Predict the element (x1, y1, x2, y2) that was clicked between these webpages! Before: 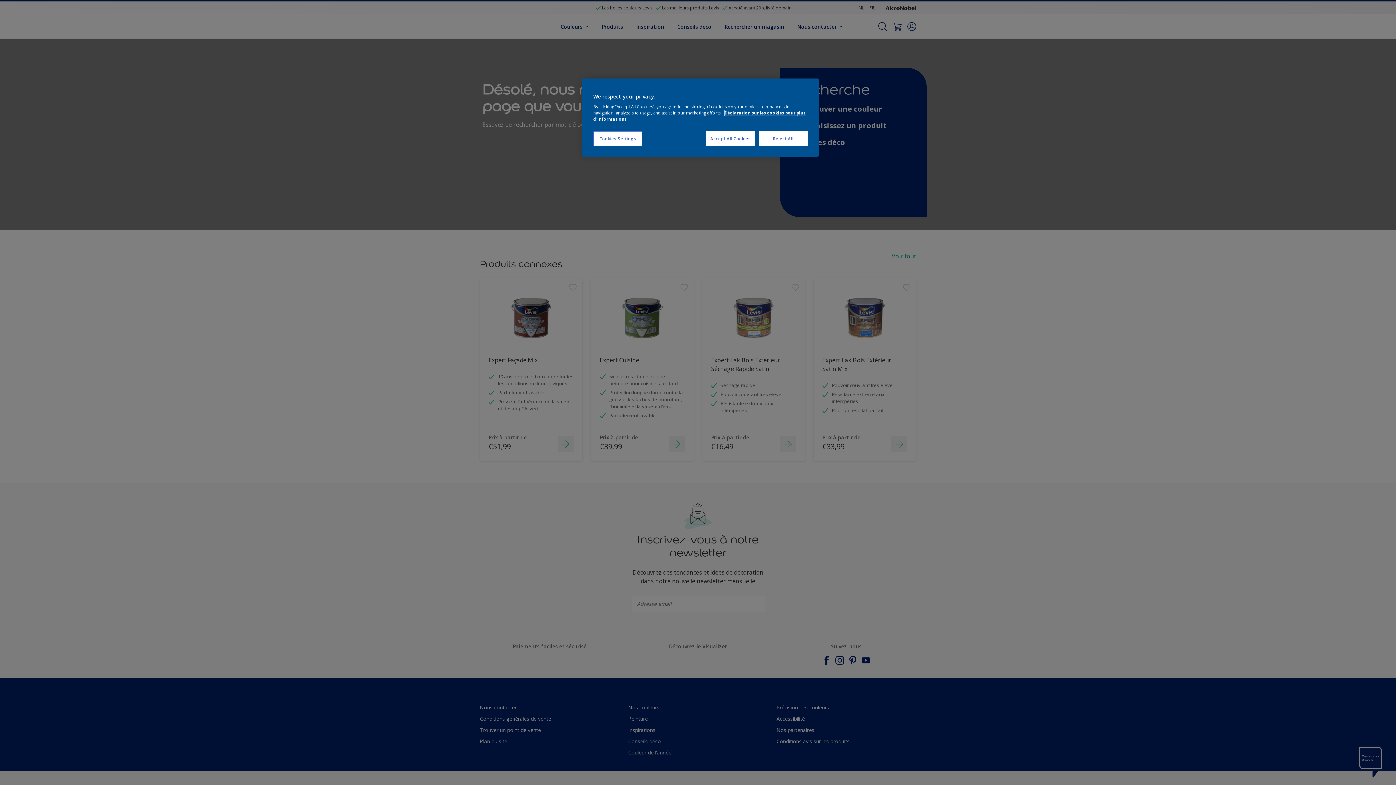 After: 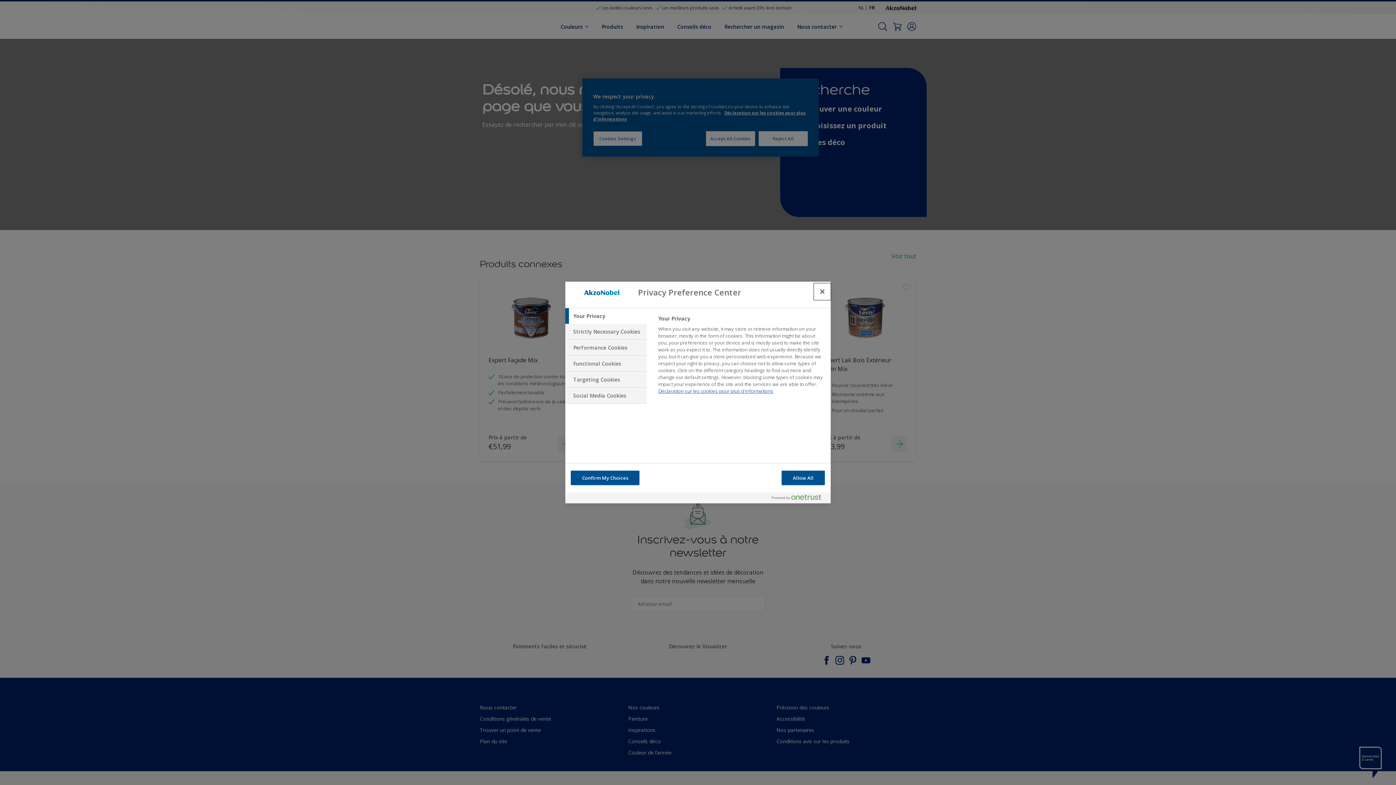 Action: label: Cookies Settings bbox: (593, 131, 642, 146)